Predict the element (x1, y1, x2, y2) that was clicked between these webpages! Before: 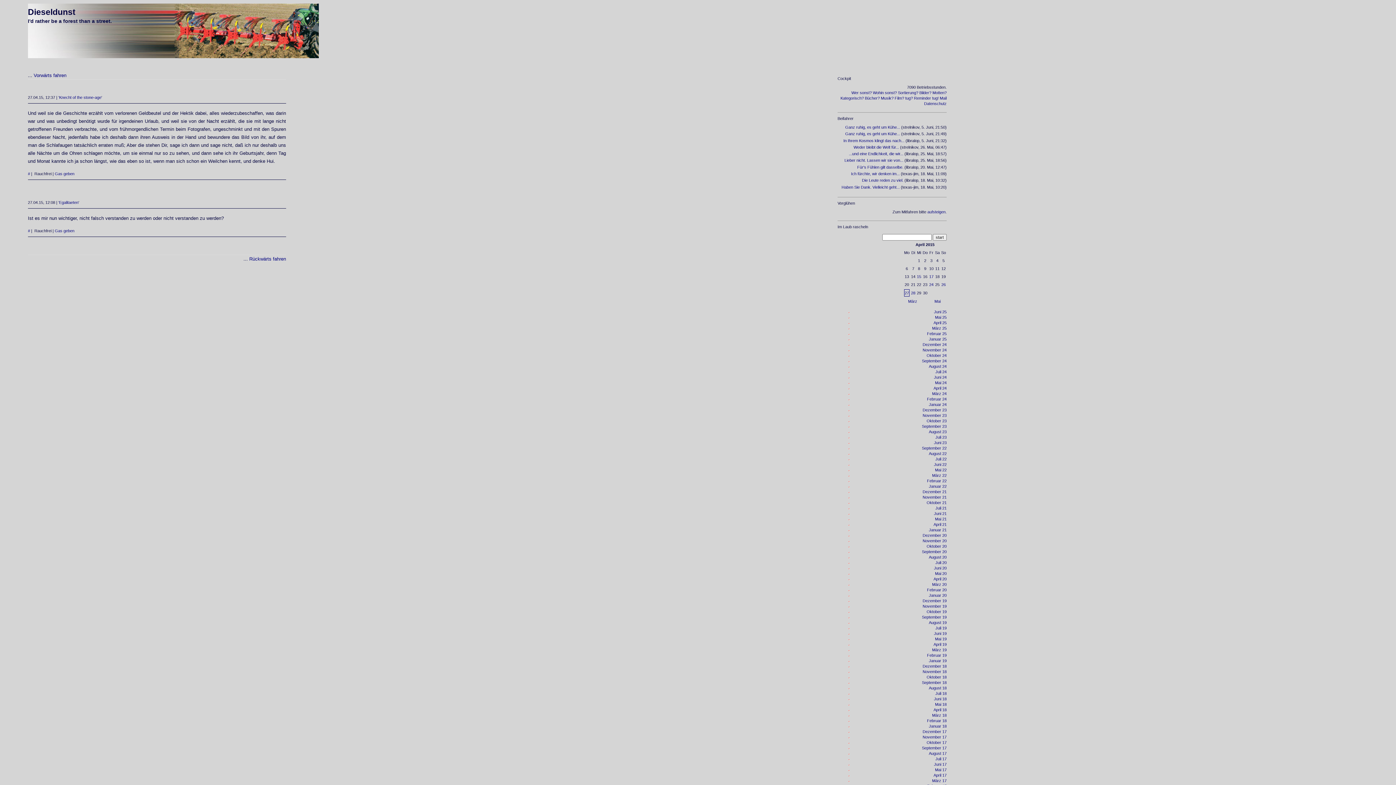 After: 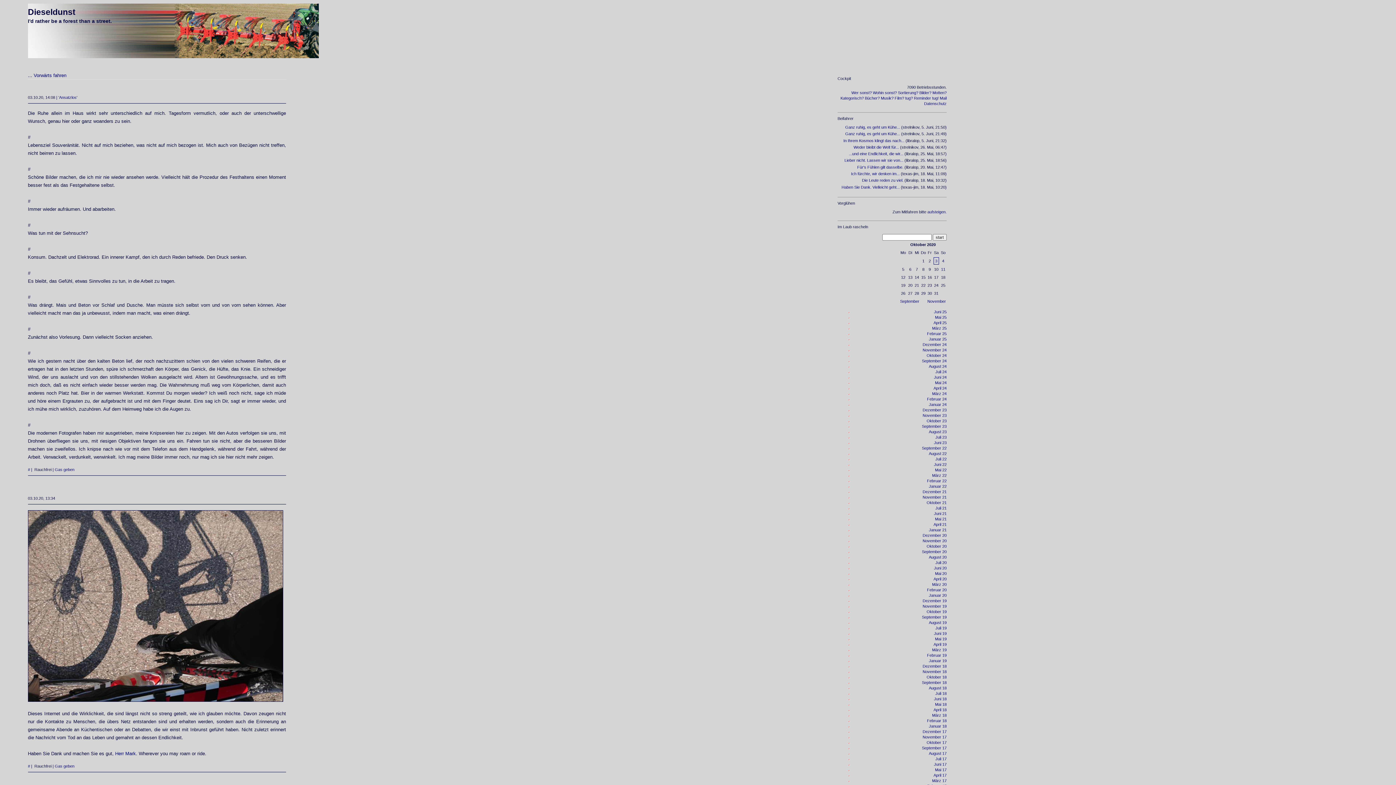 Action: label: Oktober 20 bbox: (926, 544, 946, 548)